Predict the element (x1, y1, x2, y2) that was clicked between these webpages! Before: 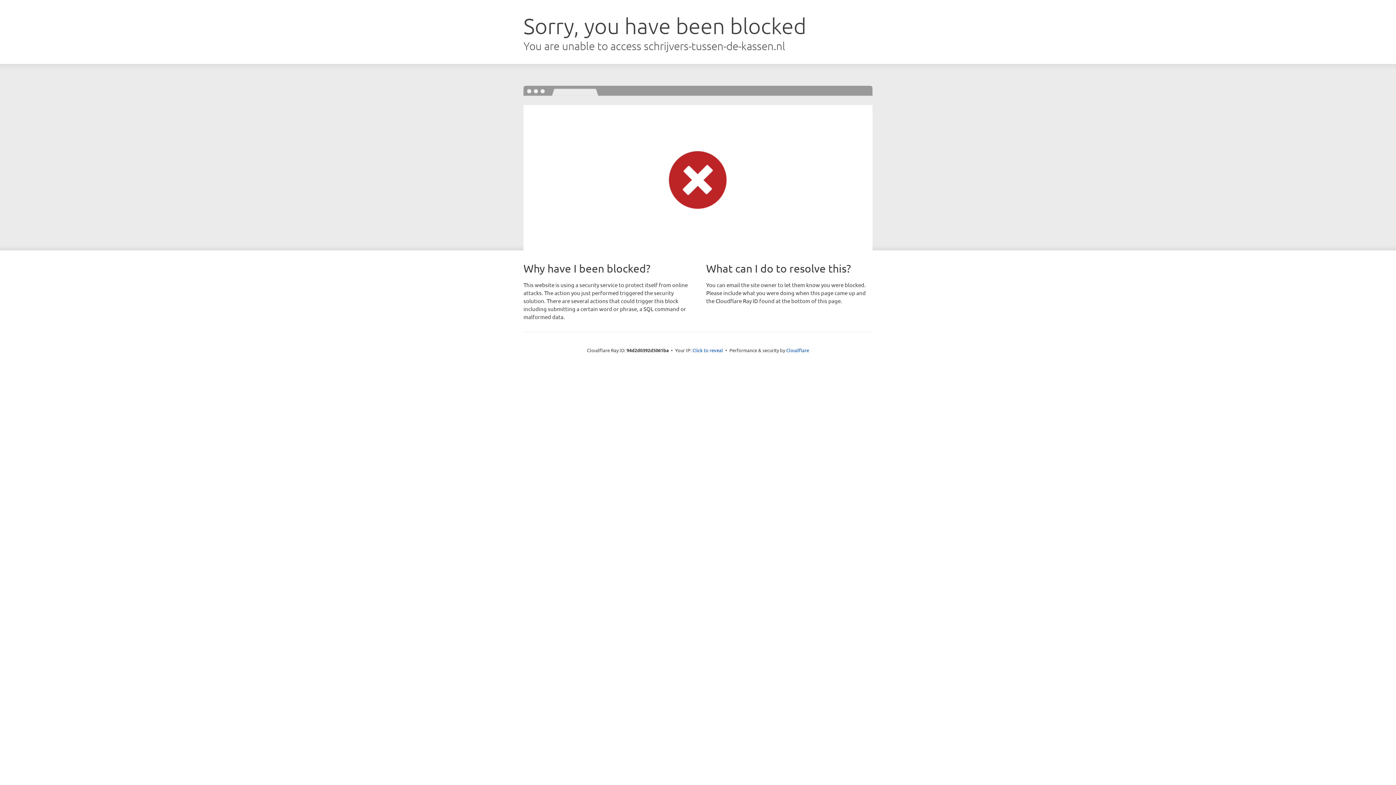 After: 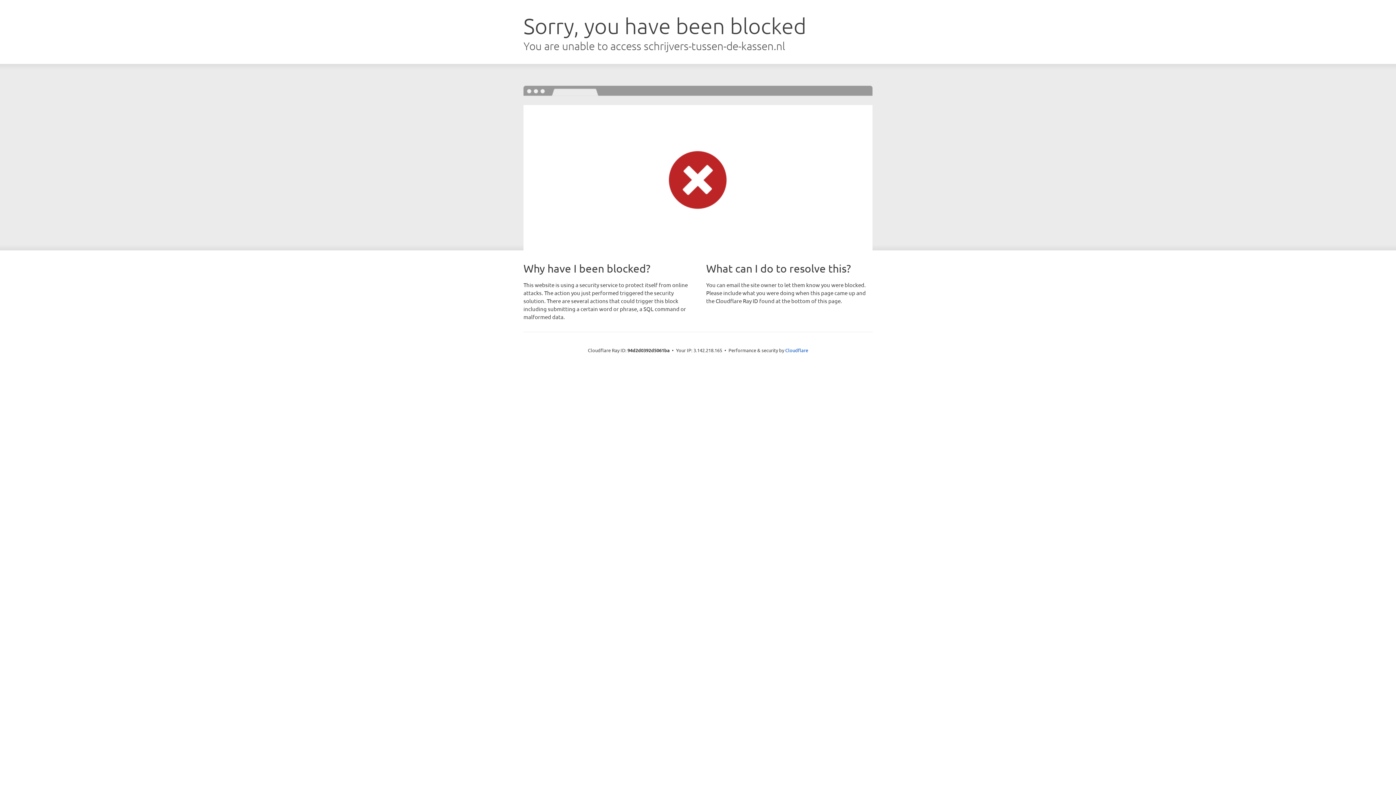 Action: label: Click to reveal bbox: (692, 346, 723, 353)